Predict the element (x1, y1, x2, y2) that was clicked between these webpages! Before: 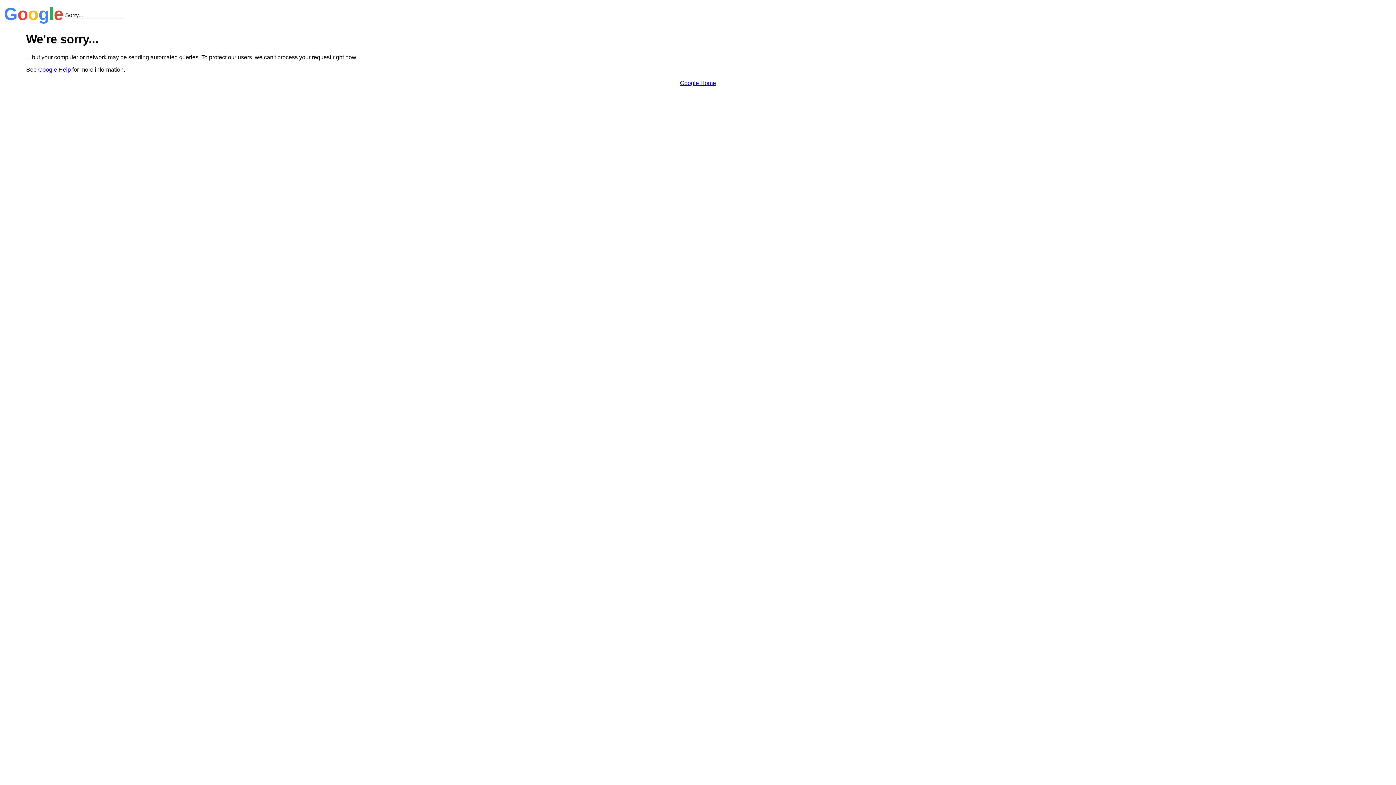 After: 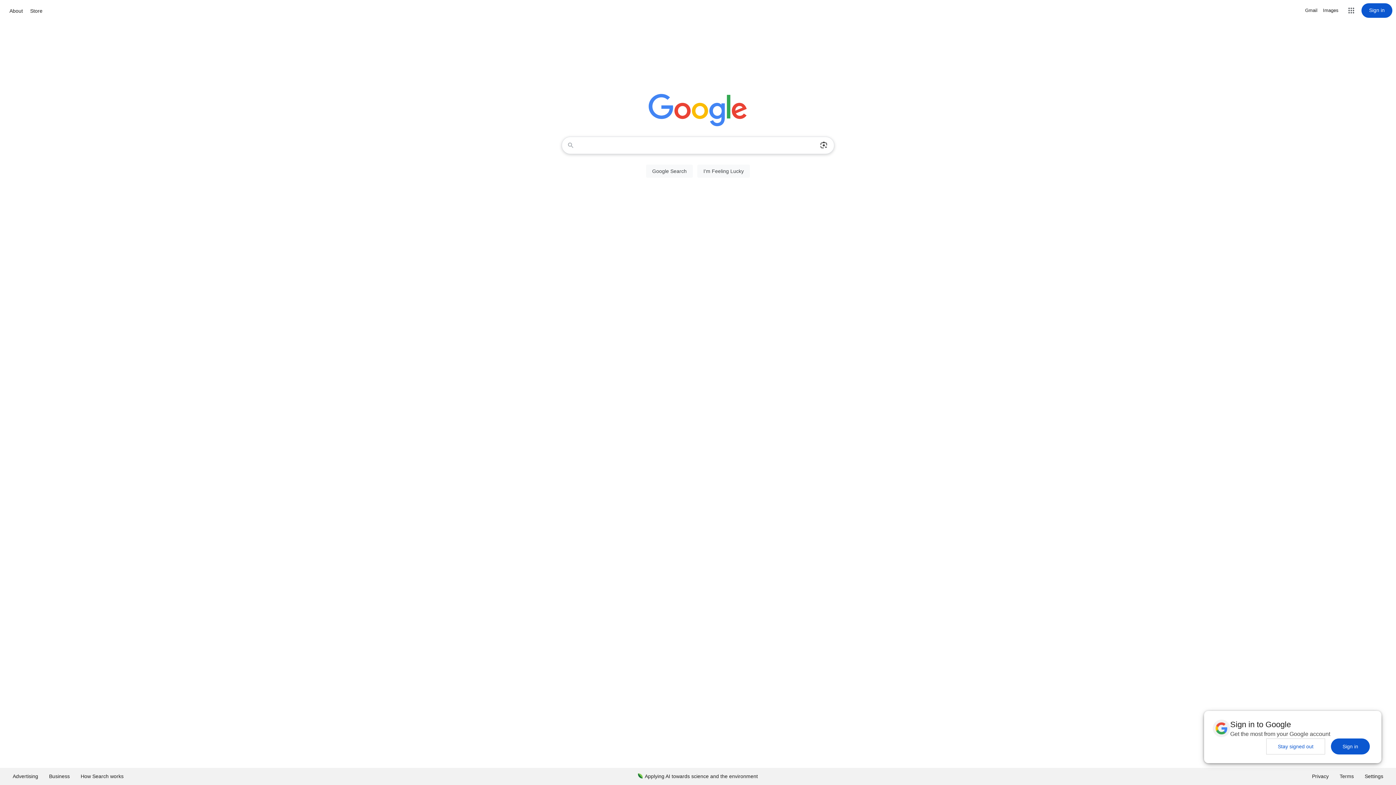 Action: bbox: (680, 79, 716, 86) label: Google Home